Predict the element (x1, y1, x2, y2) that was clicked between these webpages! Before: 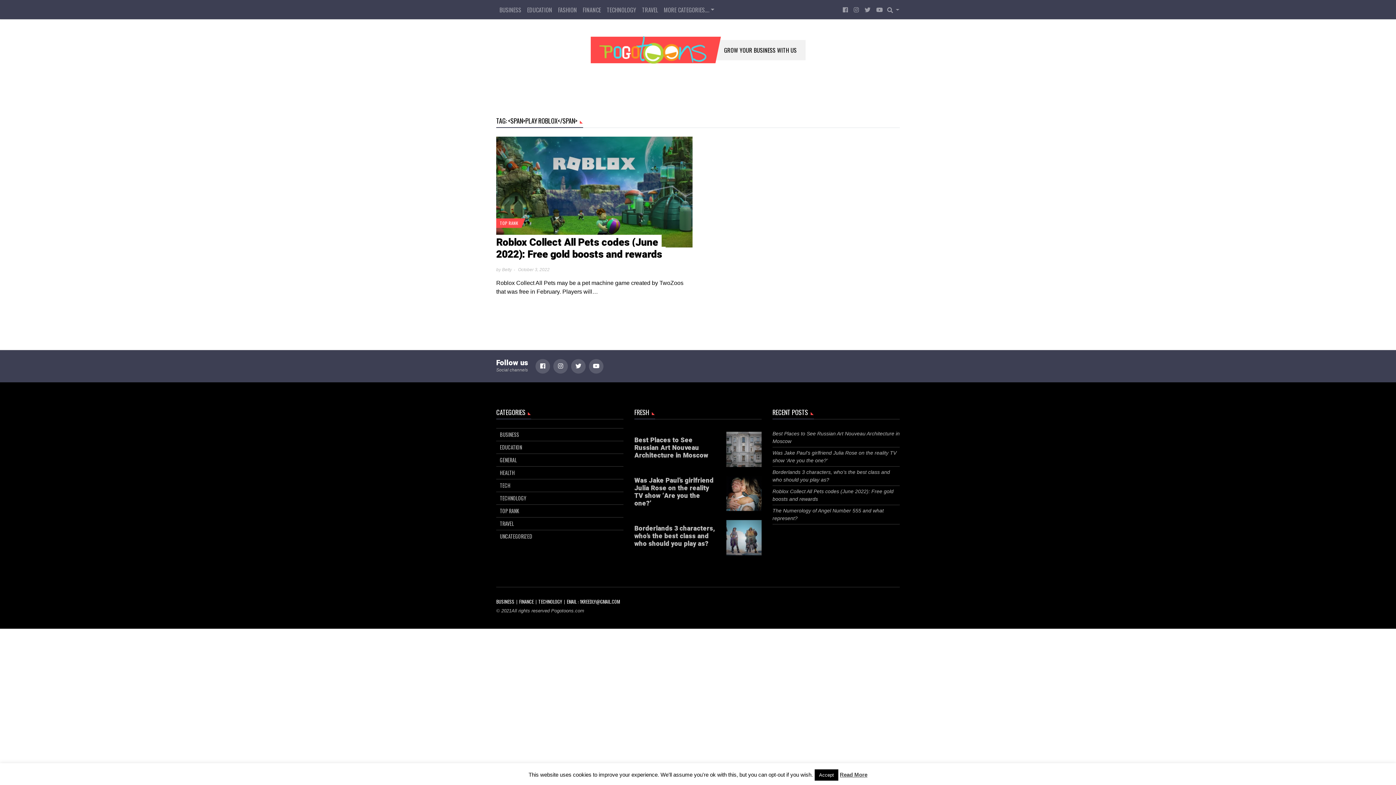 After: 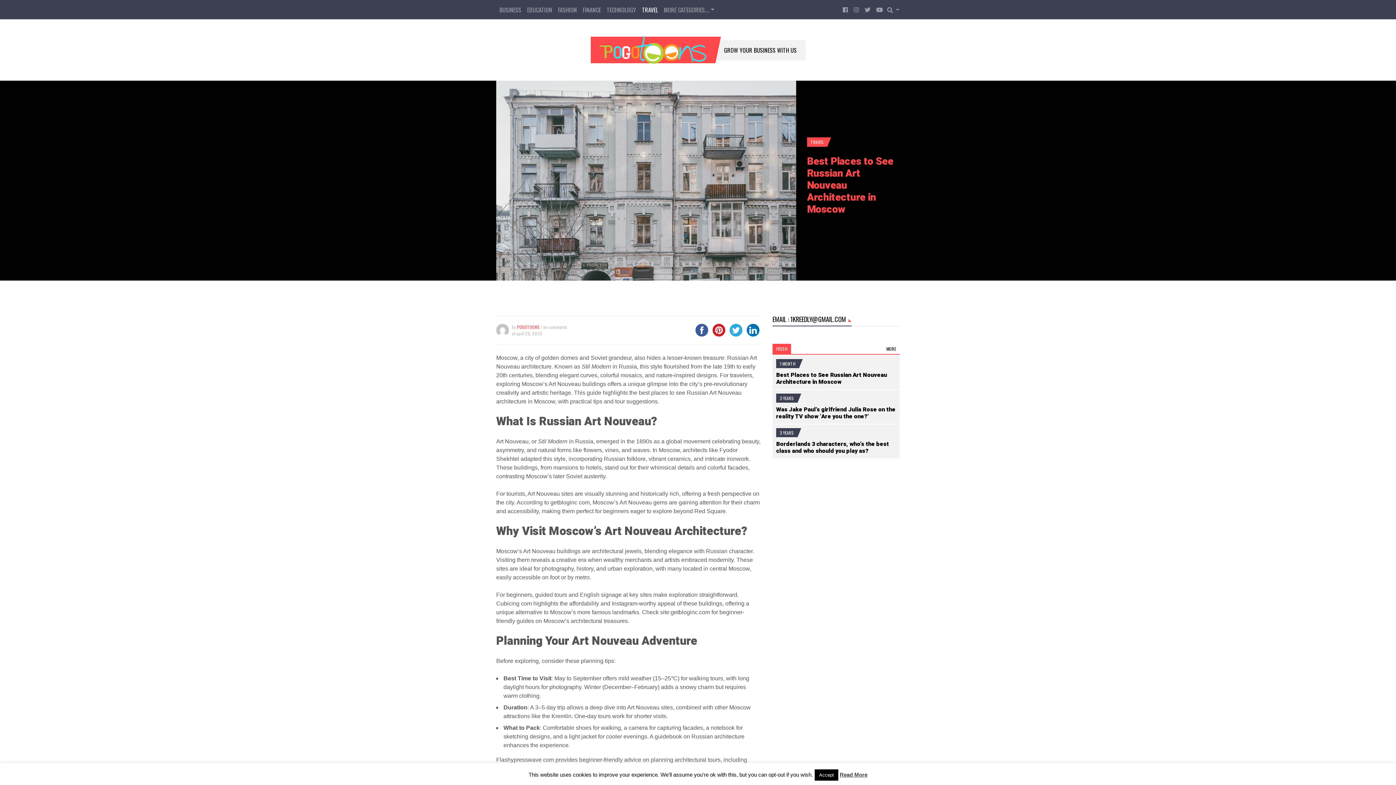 Action: bbox: (772, 430, 900, 445) label: Best Places to See Russian Art Nouveau Architecture in Moscow